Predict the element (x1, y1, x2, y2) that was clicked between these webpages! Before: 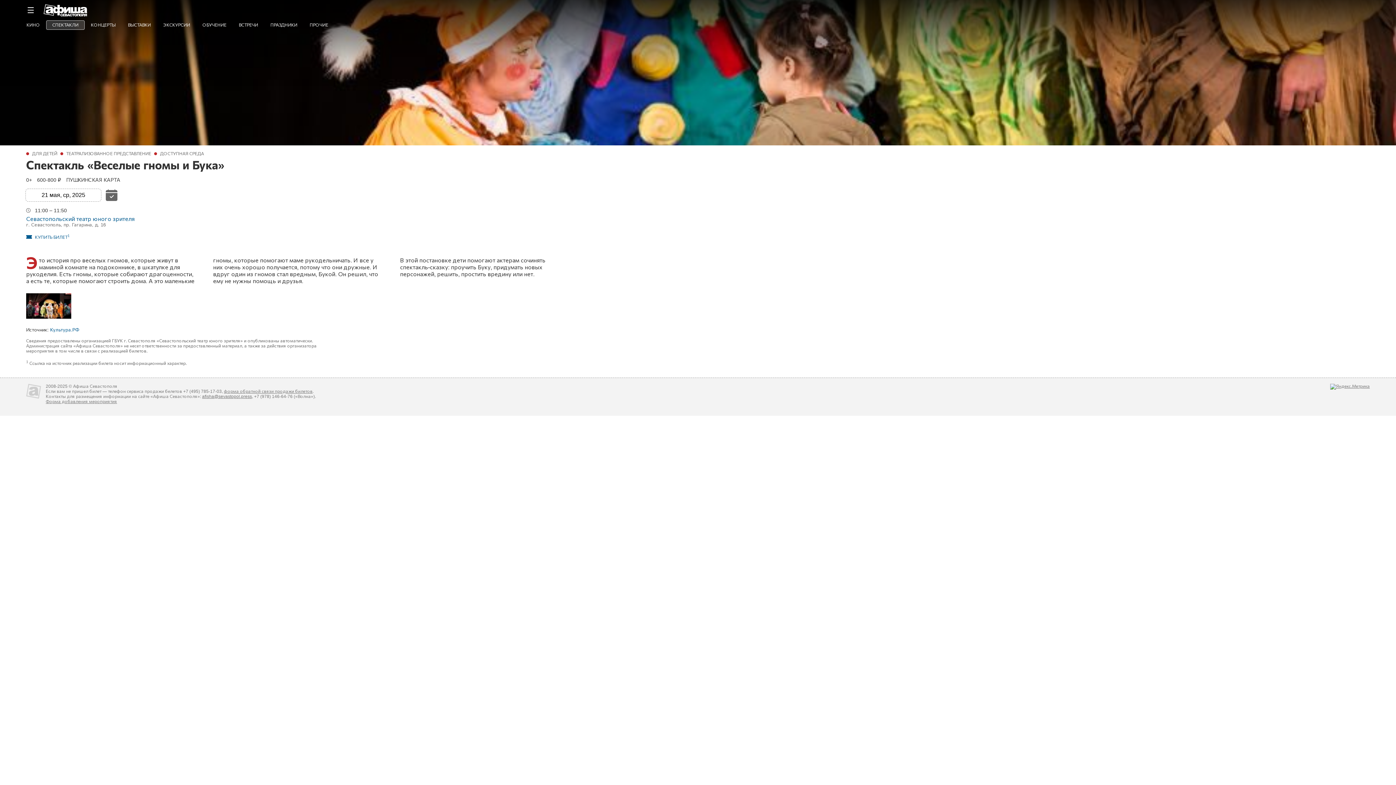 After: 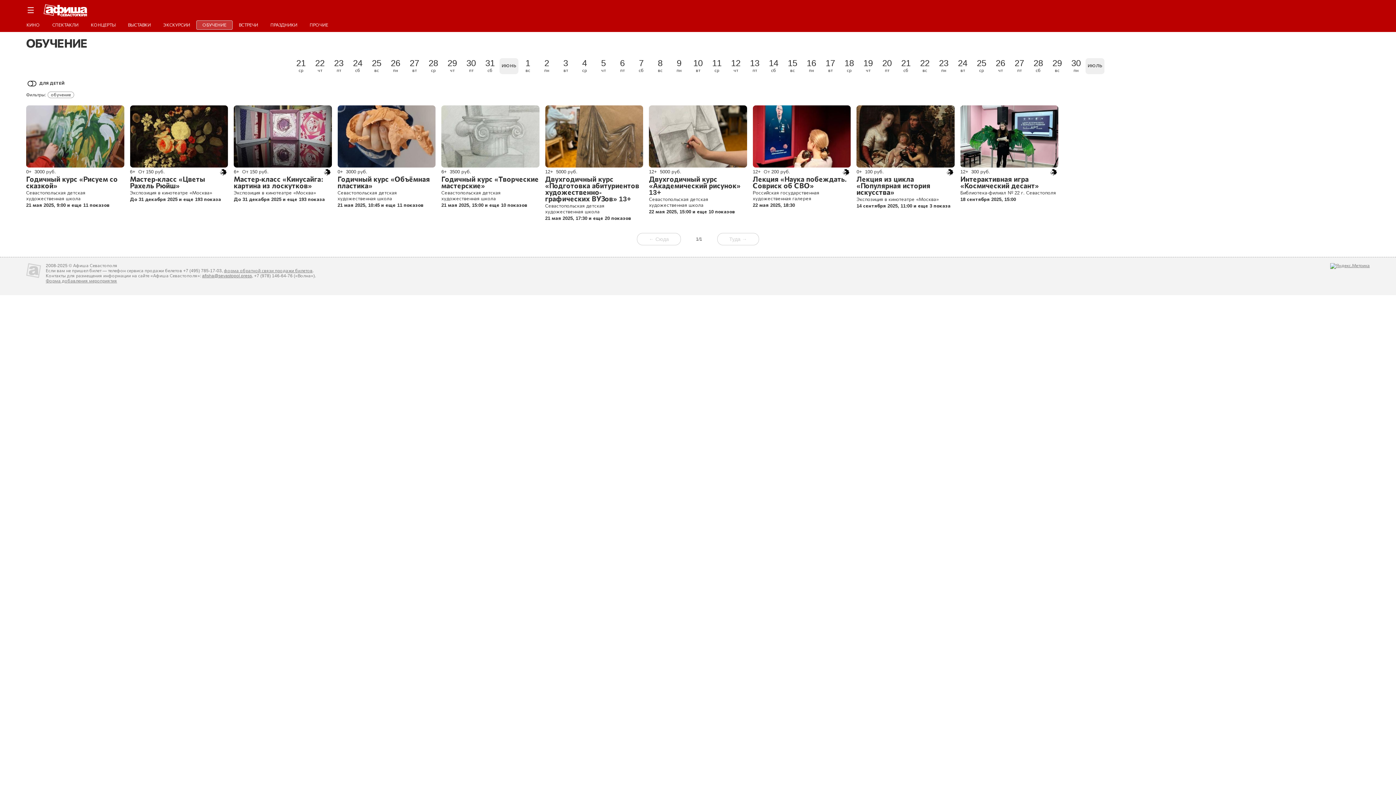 Action: label: ОБУЧЕНИЕ bbox: (196, 20, 232, 29)